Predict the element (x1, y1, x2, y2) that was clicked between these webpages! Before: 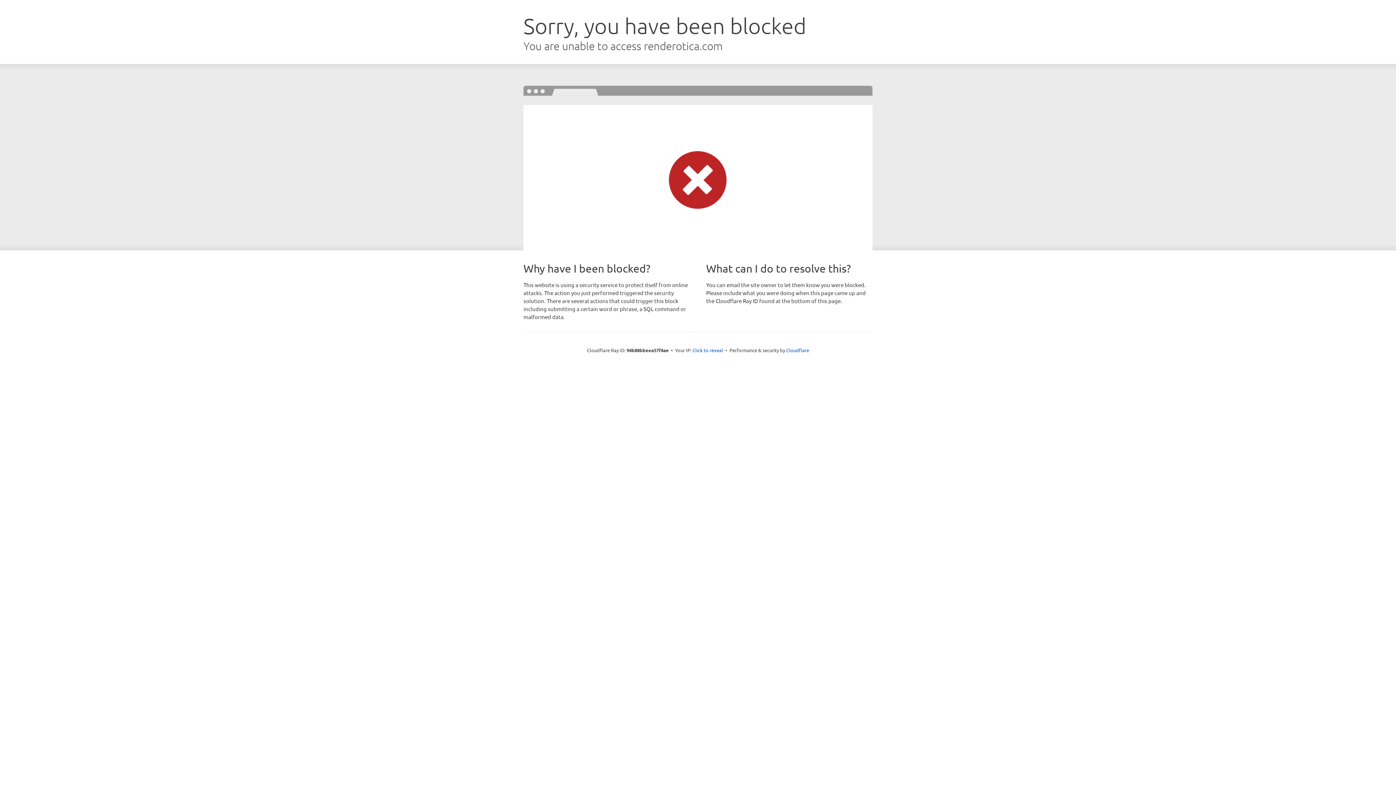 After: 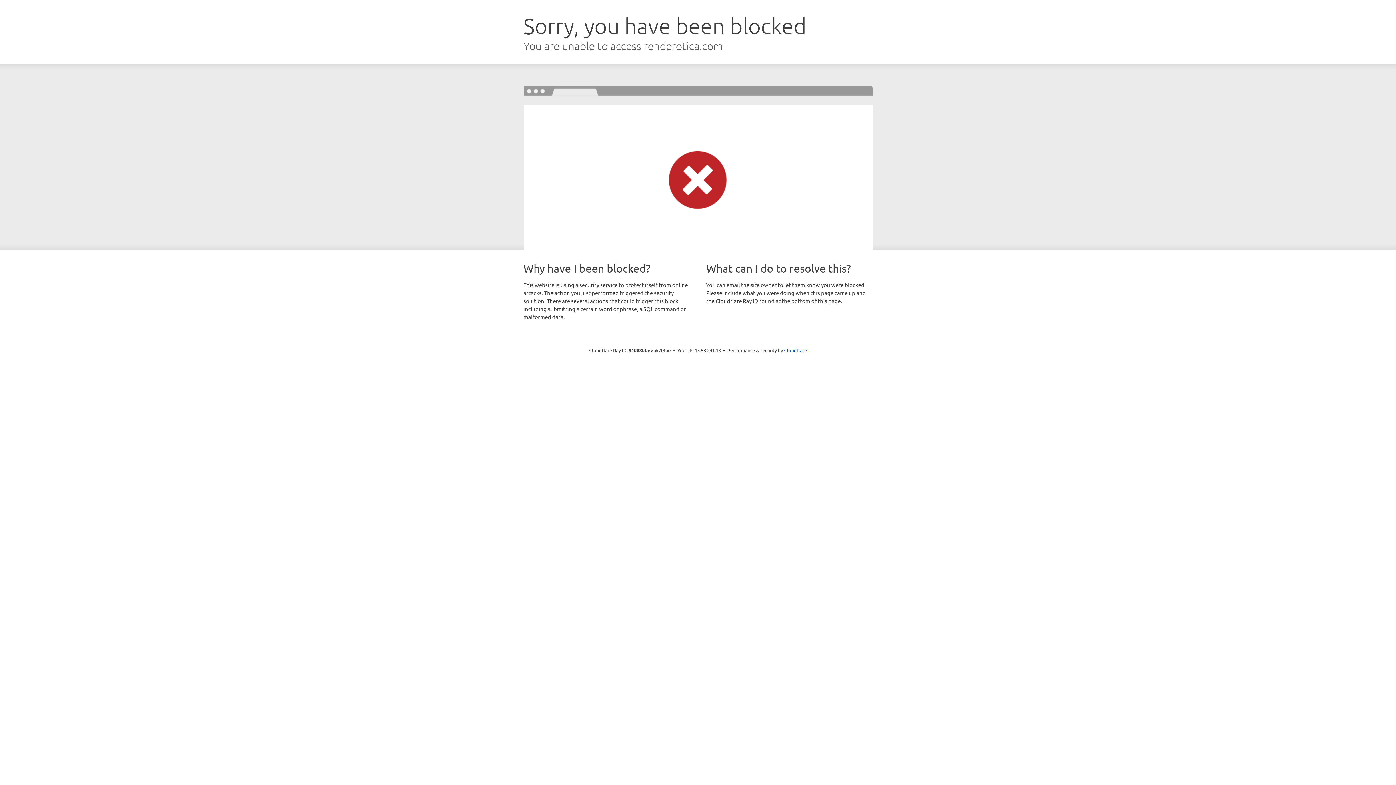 Action: label: Click to reveal bbox: (692, 346, 723, 353)